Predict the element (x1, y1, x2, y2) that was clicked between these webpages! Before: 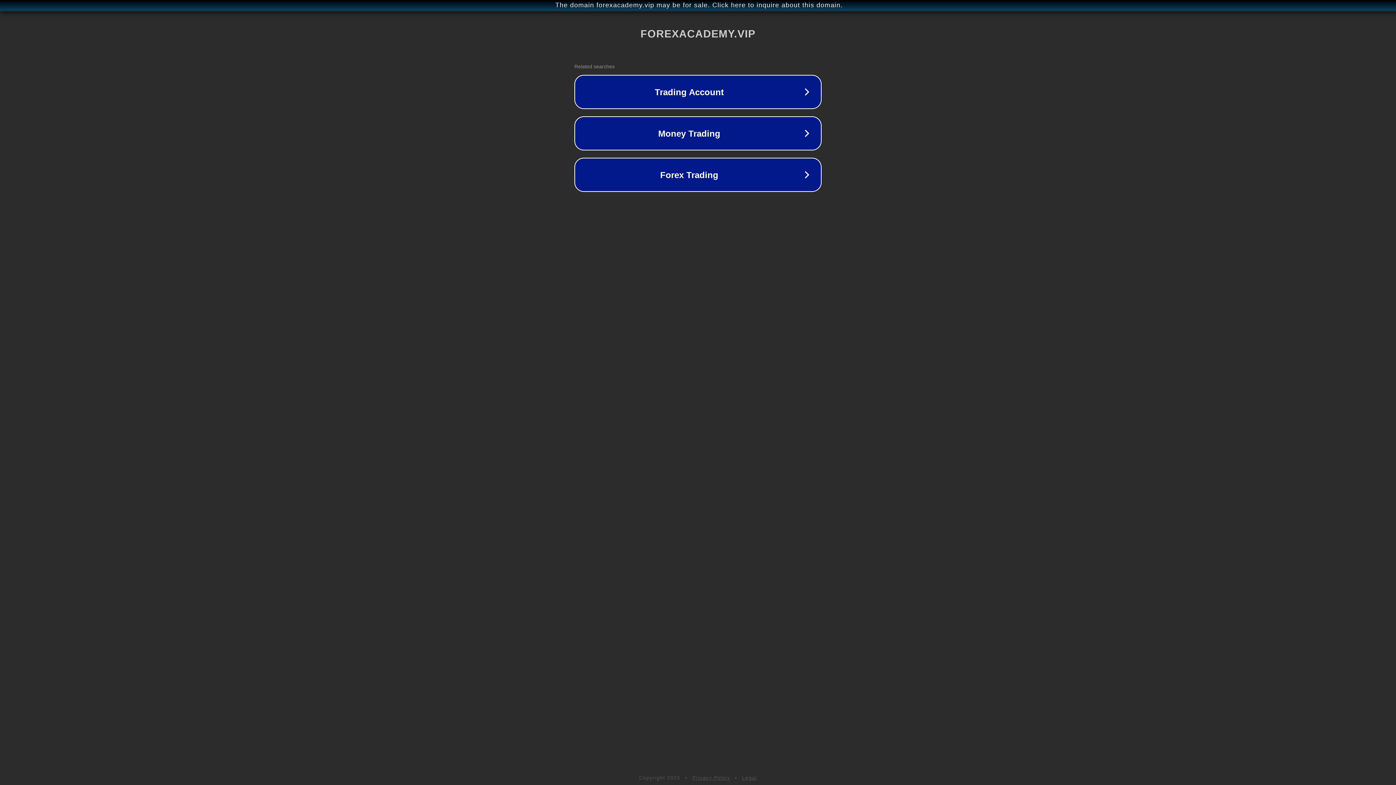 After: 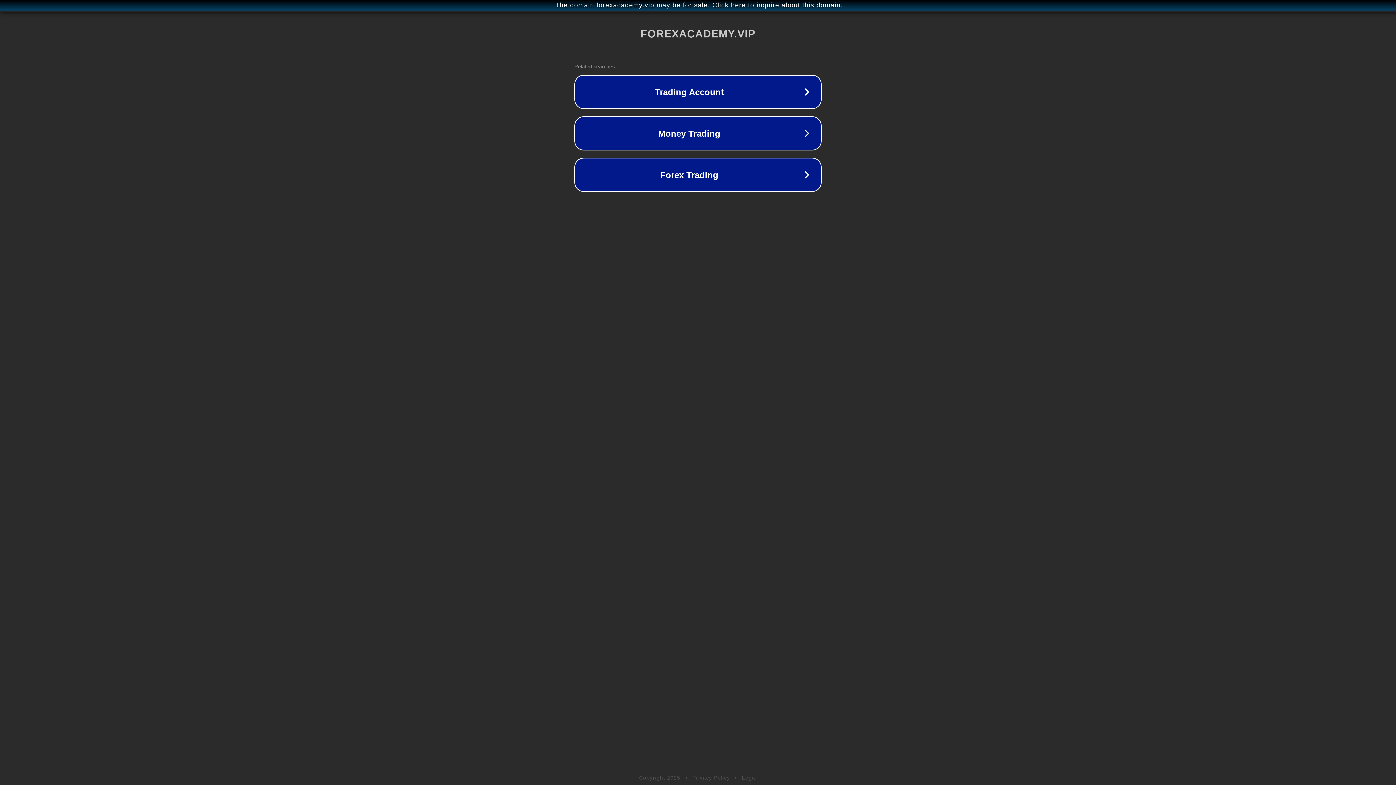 Action: label: Privacy Policy bbox: (692, 775, 730, 781)